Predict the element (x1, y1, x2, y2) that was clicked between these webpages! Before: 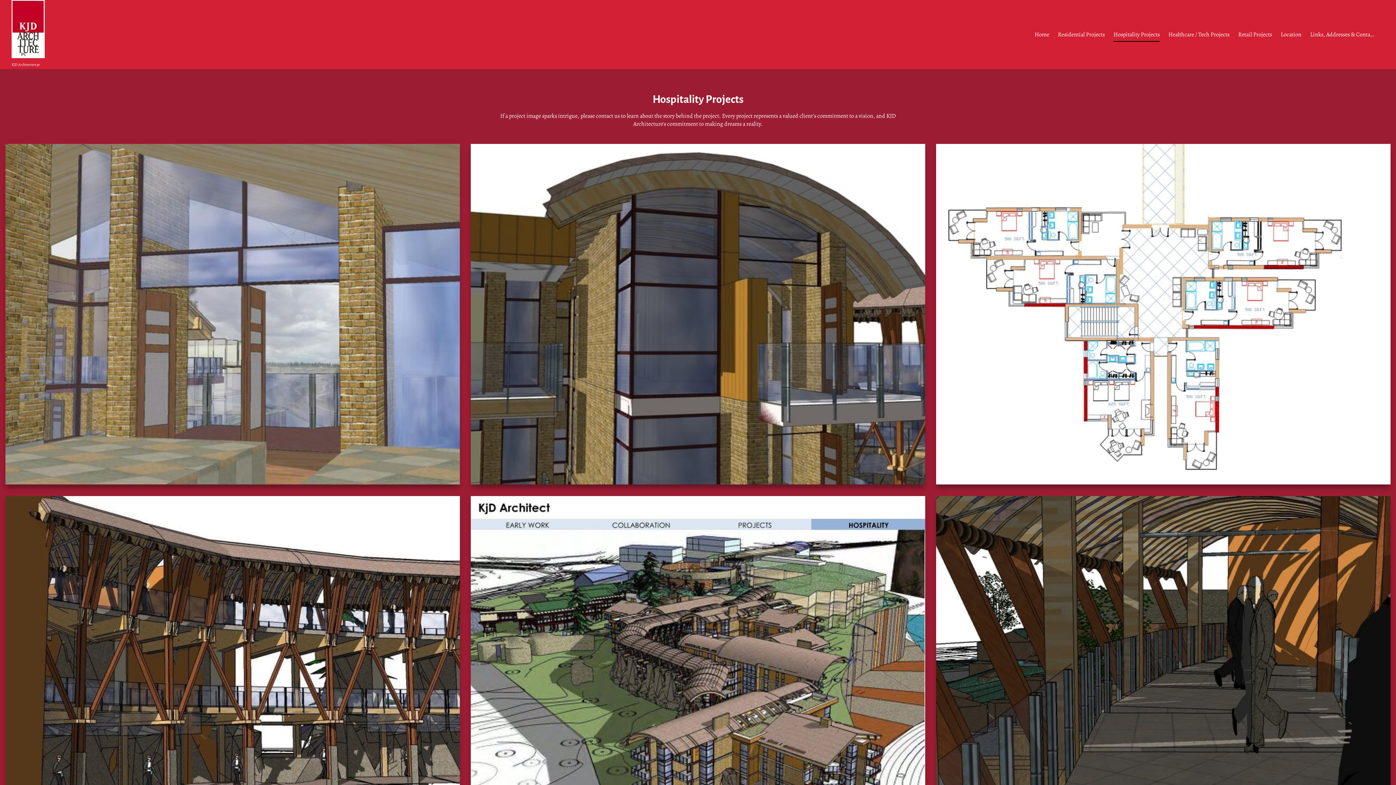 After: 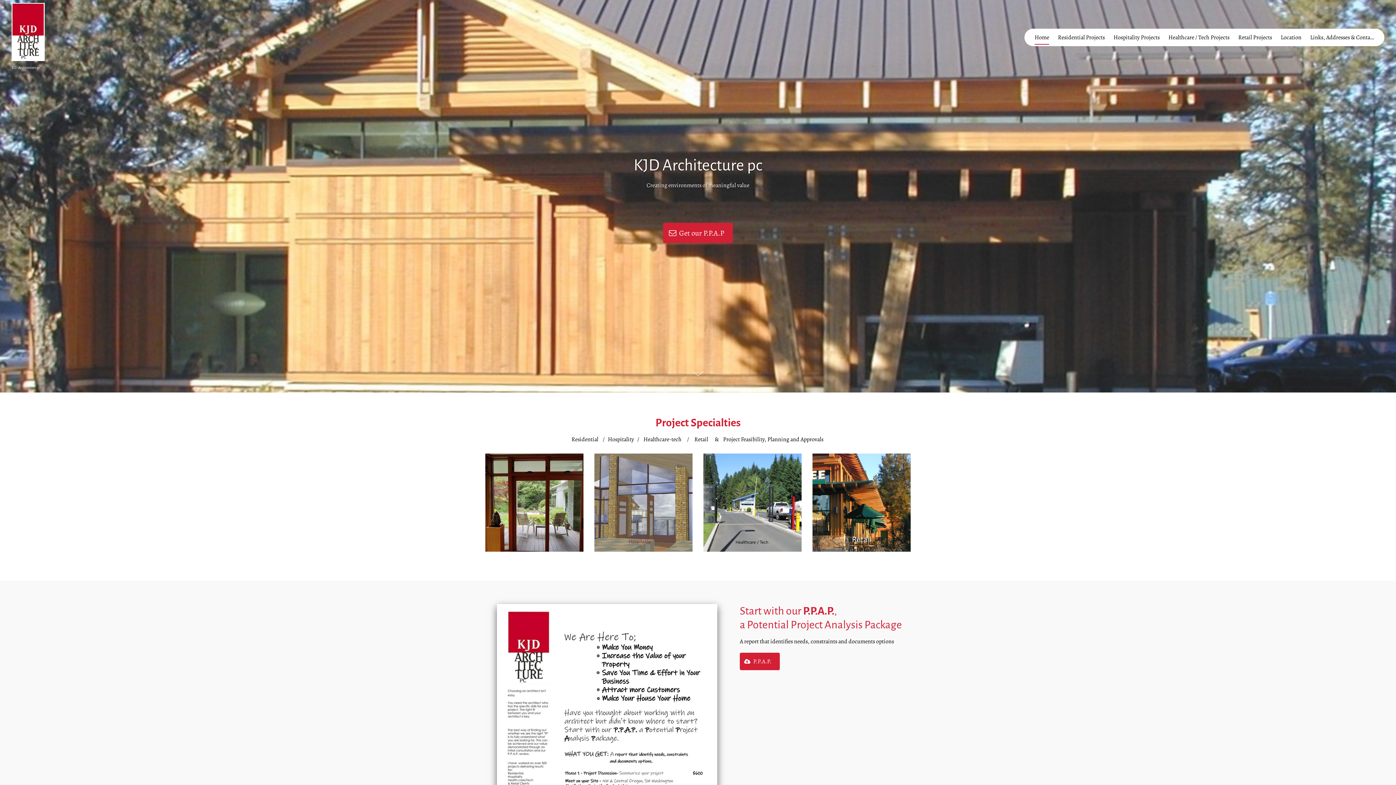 Action: bbox: (11, 58, 40, 68) label: 
KJD Architecture pc